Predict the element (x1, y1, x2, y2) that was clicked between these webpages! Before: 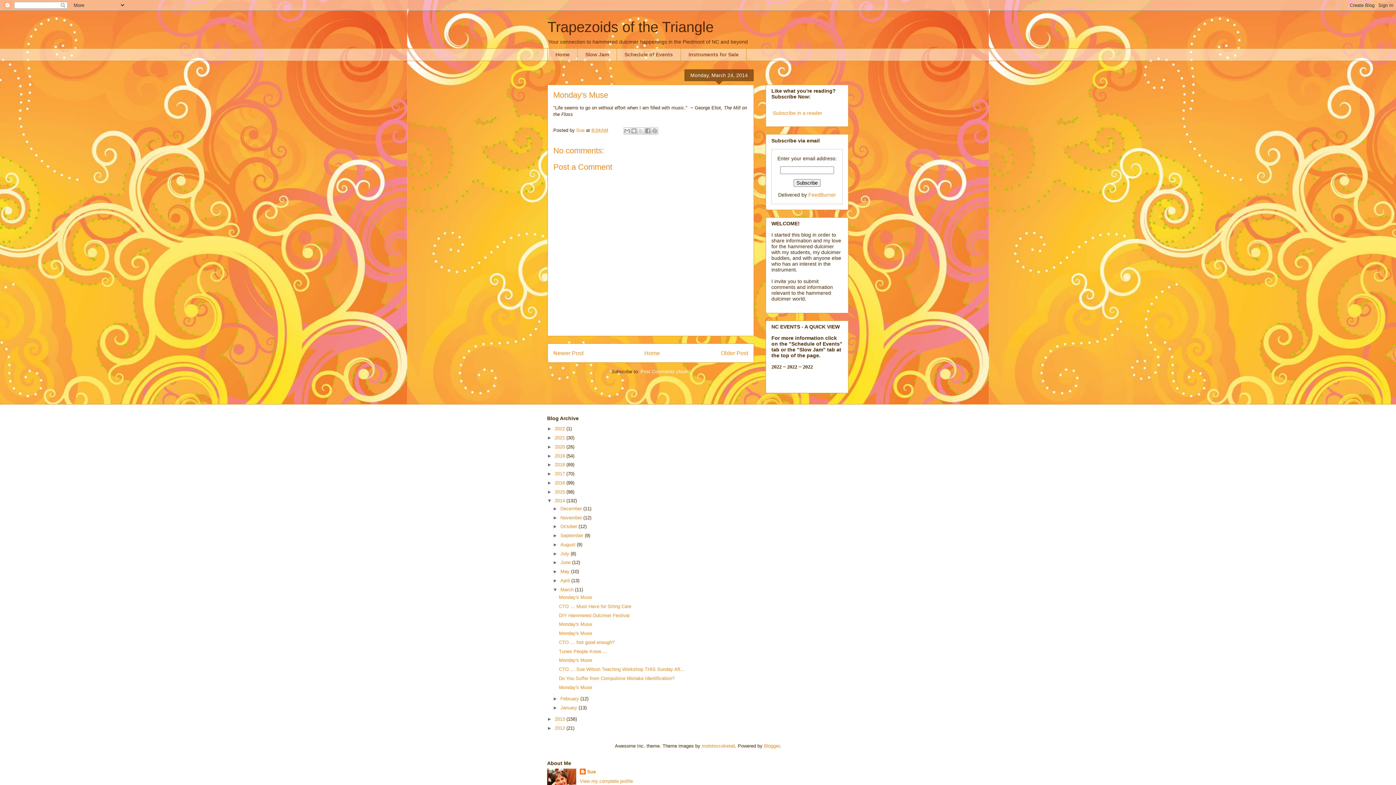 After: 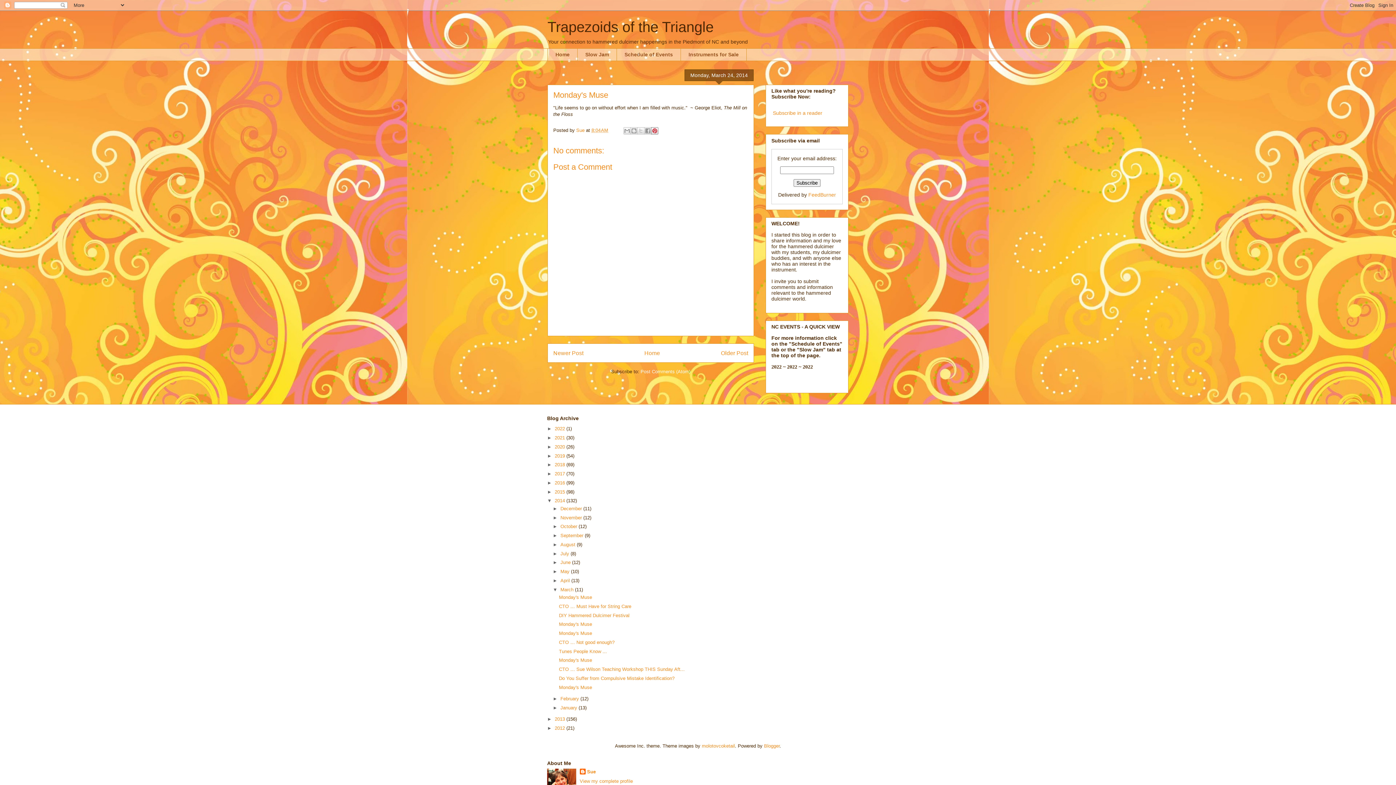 Action: bbox: (651, 127, 658, 134) label: Share to Pinterest